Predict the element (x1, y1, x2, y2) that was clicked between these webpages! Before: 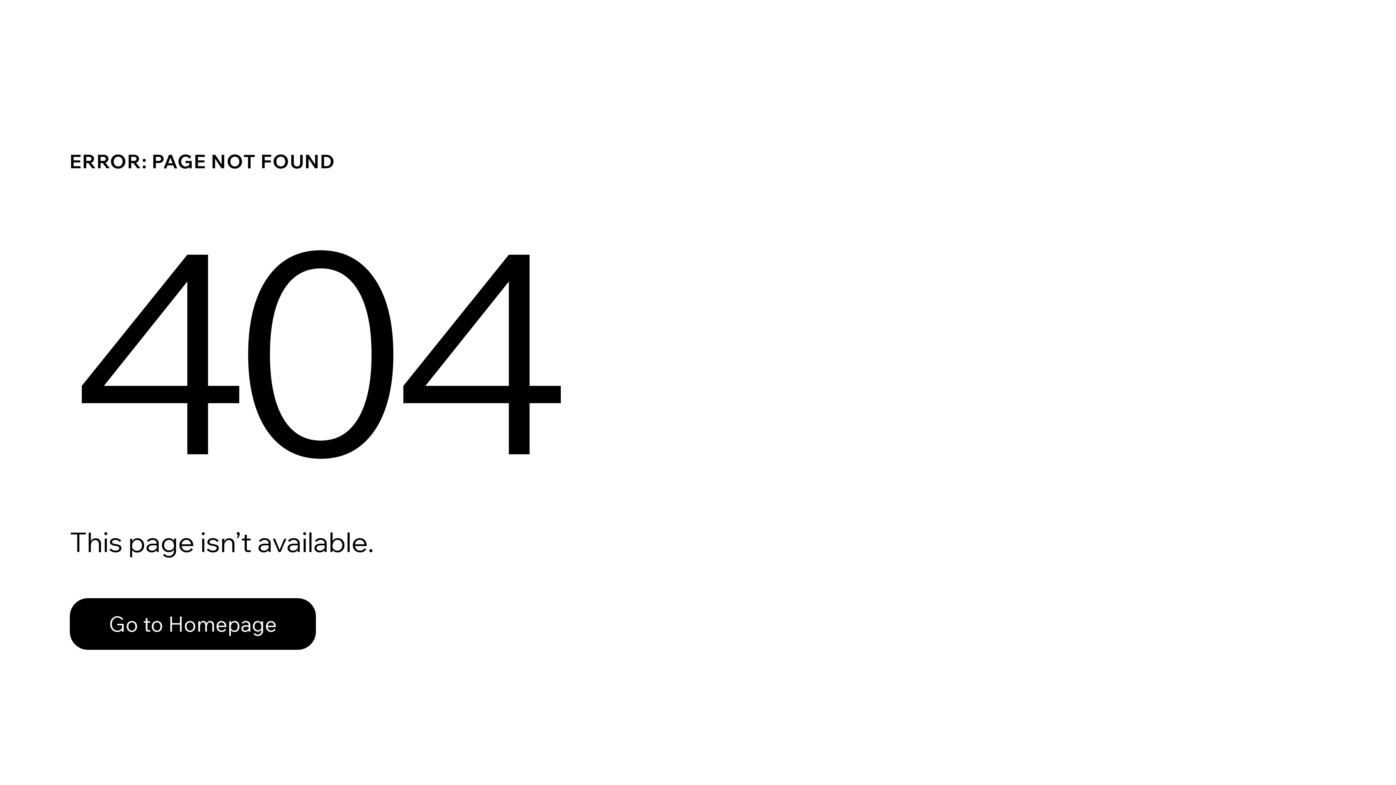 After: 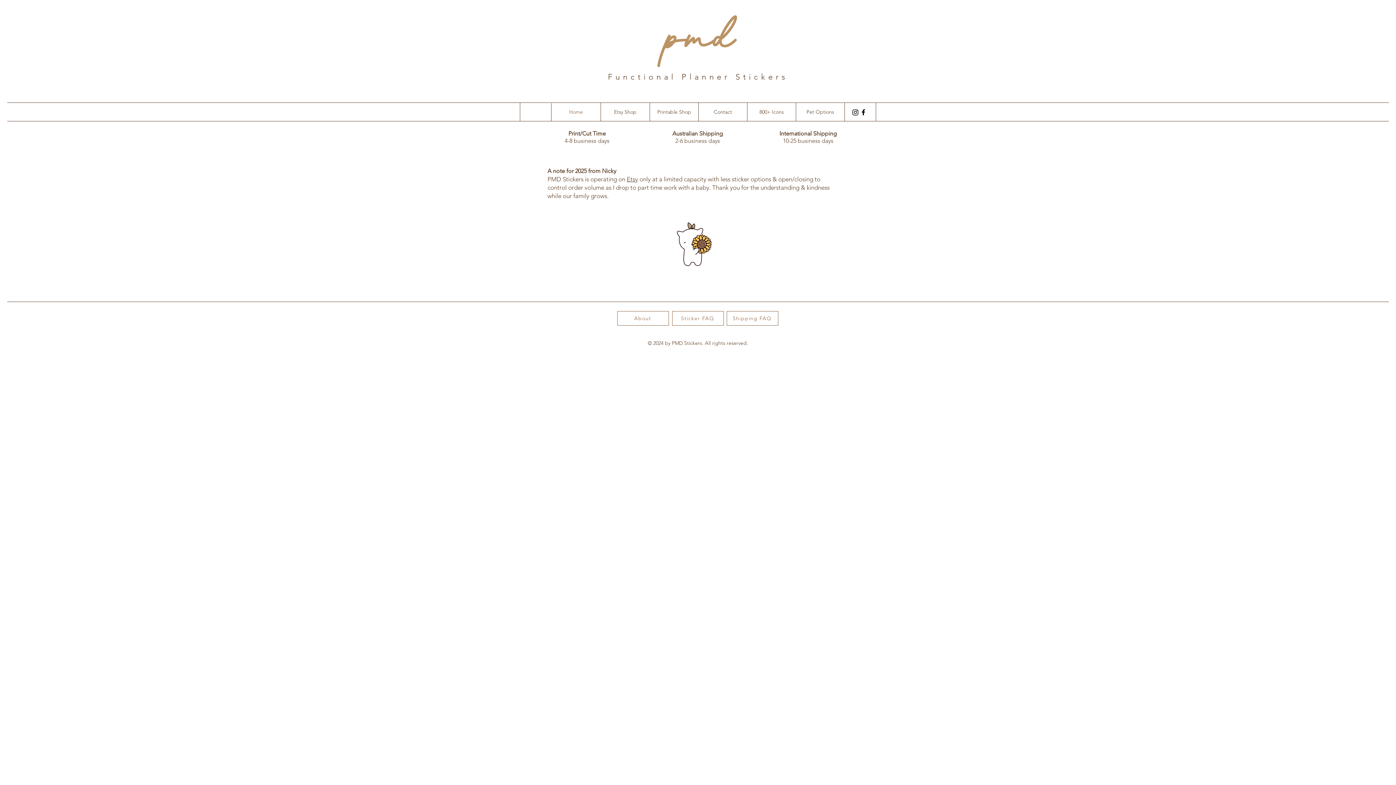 Action: label: Go to Homepage bbox: (69, 598, 316, 650)